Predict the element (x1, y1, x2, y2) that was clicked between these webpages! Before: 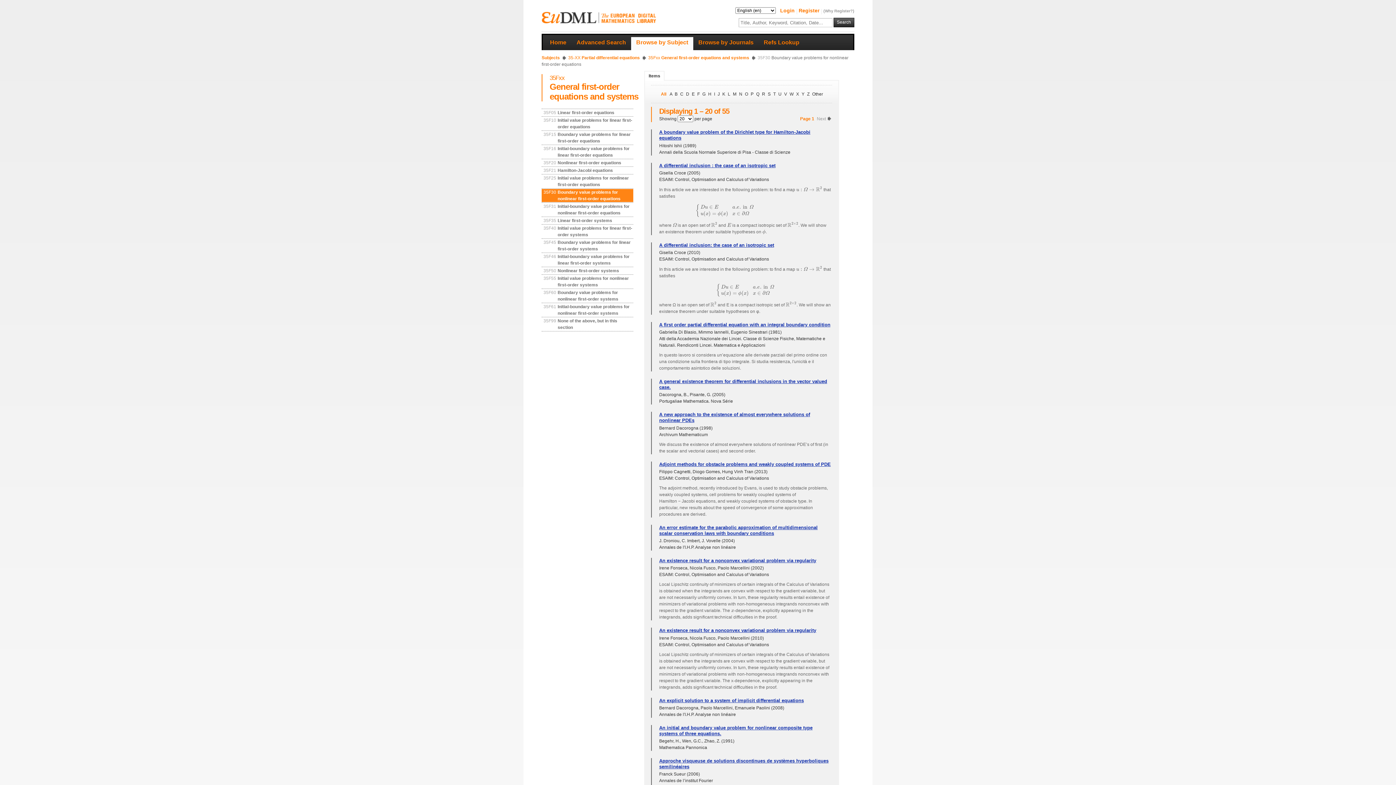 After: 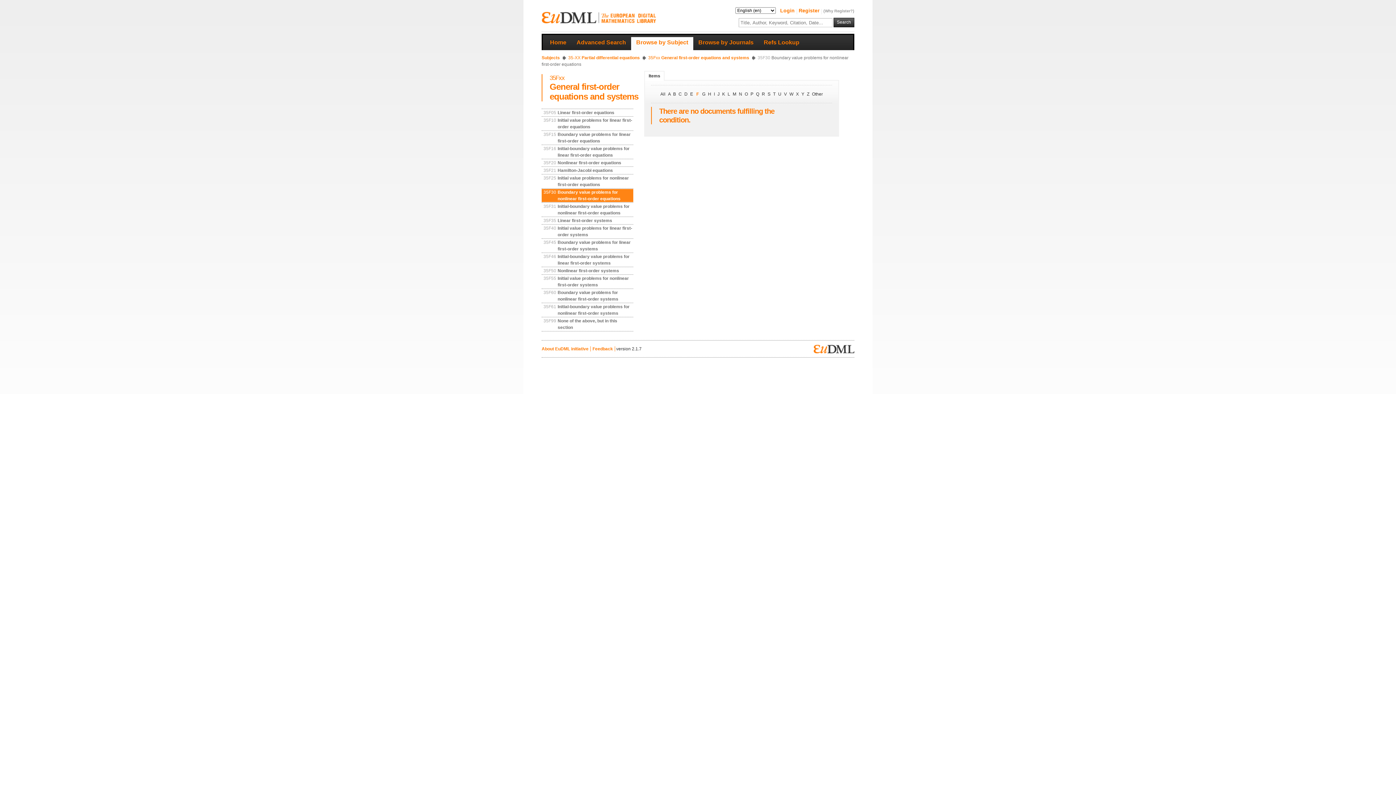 Action: bbox: (696, 91, 701, 97) label: F 